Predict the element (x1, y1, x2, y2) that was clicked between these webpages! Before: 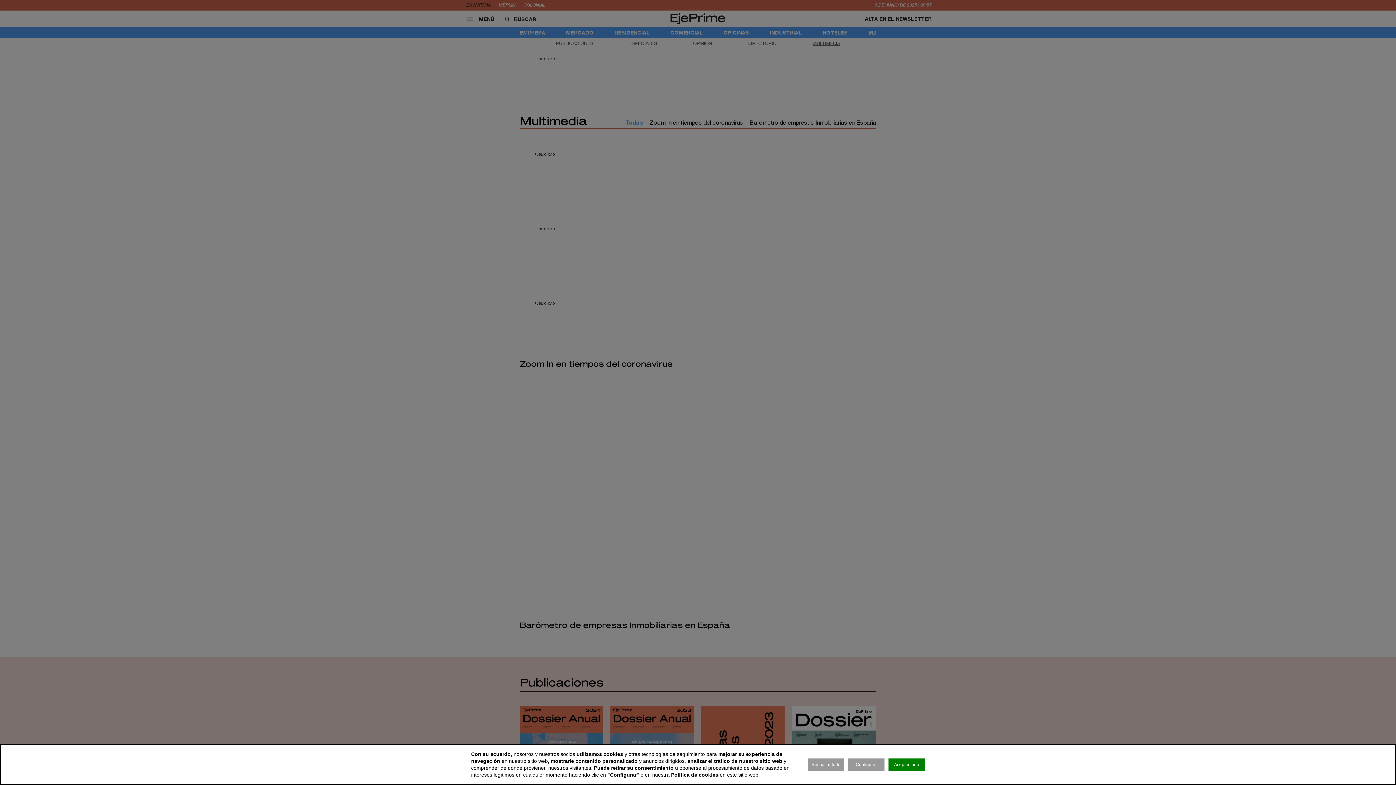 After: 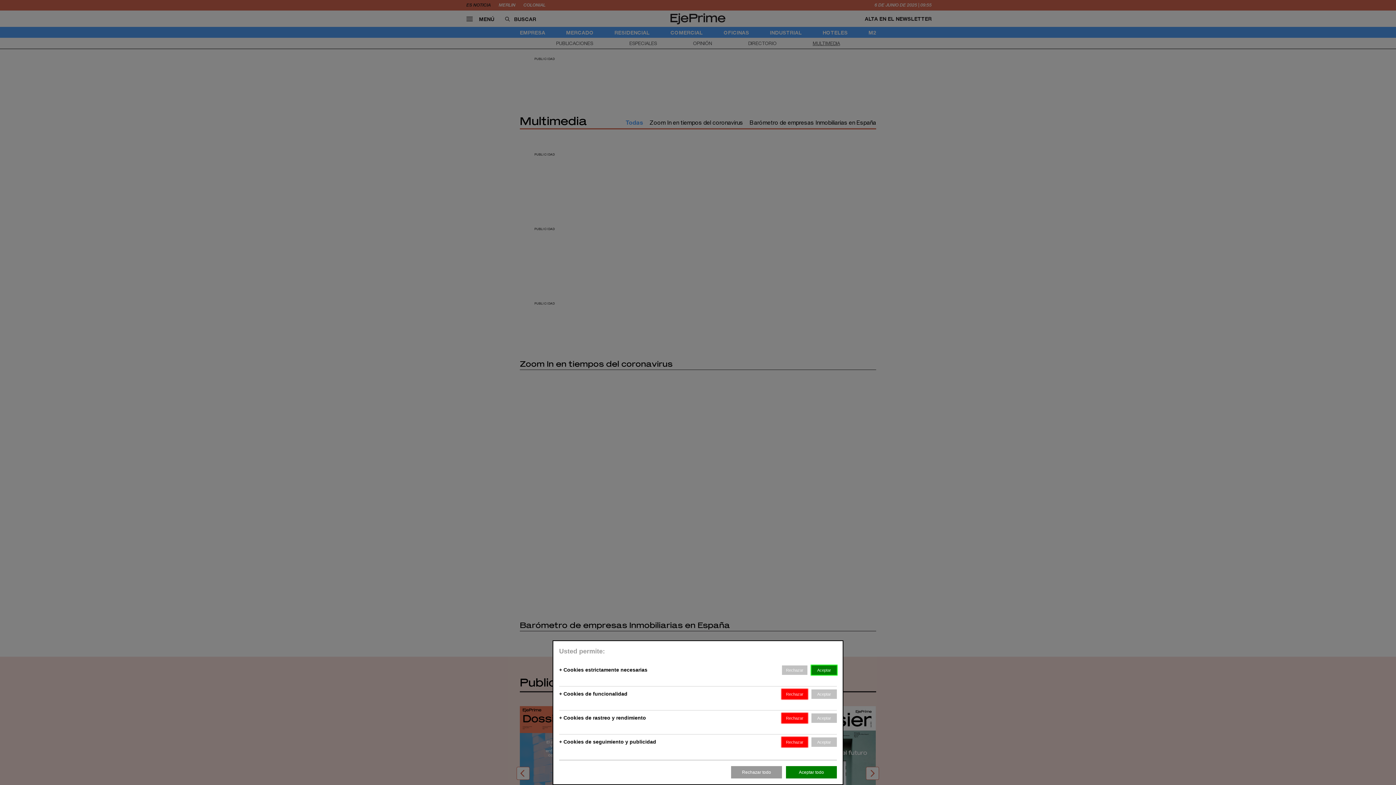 Action: label: Configurar bbox: (848, 758, 884, 771)